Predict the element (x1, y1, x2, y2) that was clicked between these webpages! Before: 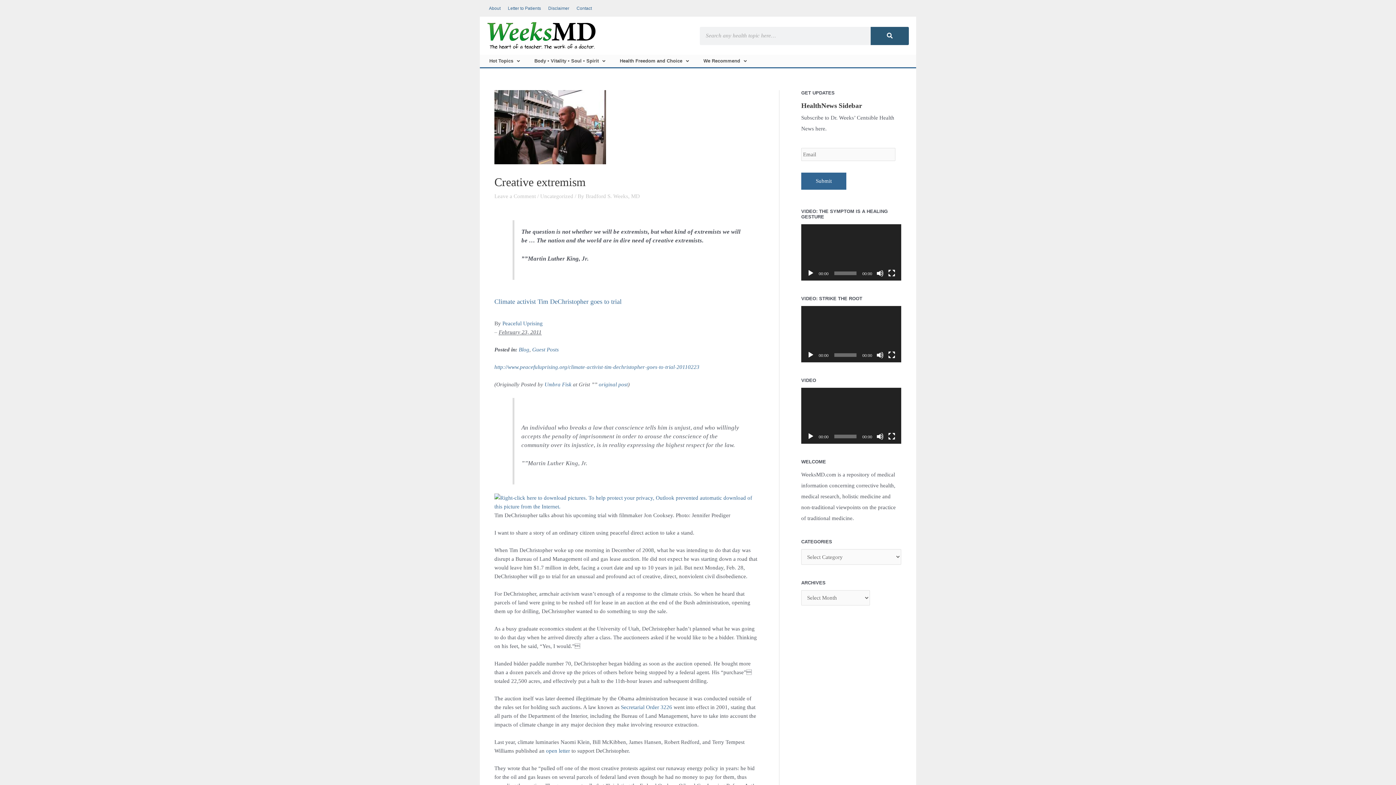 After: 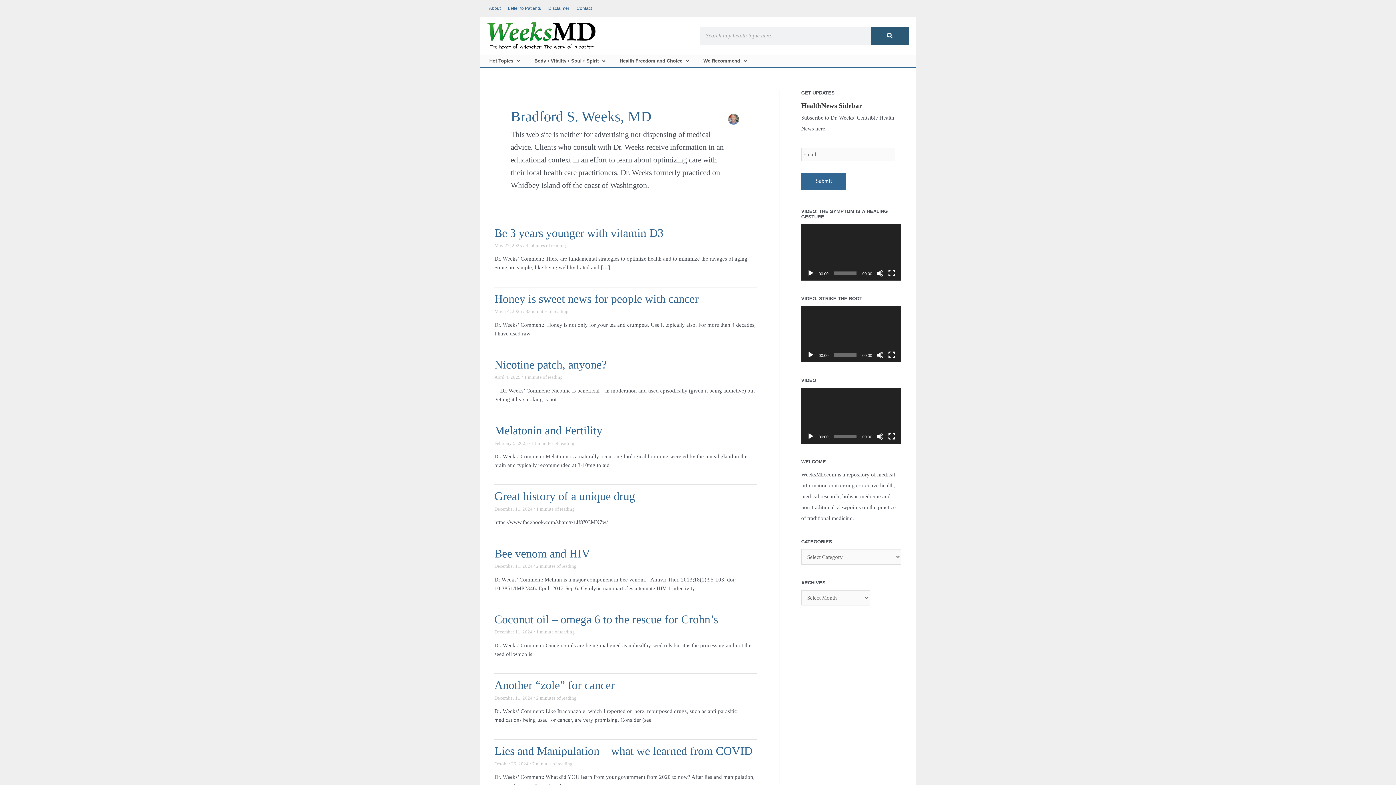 Action: bbox: (585, 193, 640, 199) label: Bradford S. Weeks, MD